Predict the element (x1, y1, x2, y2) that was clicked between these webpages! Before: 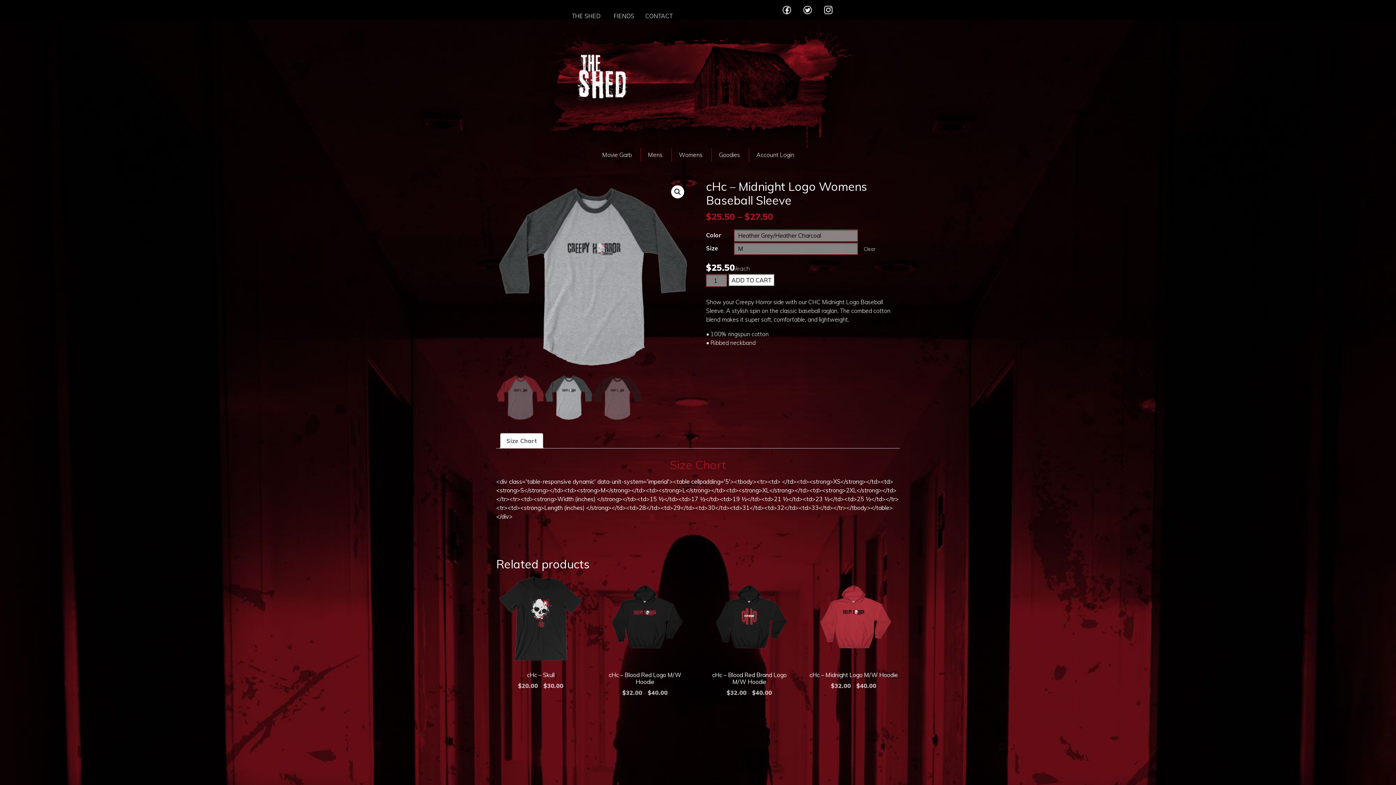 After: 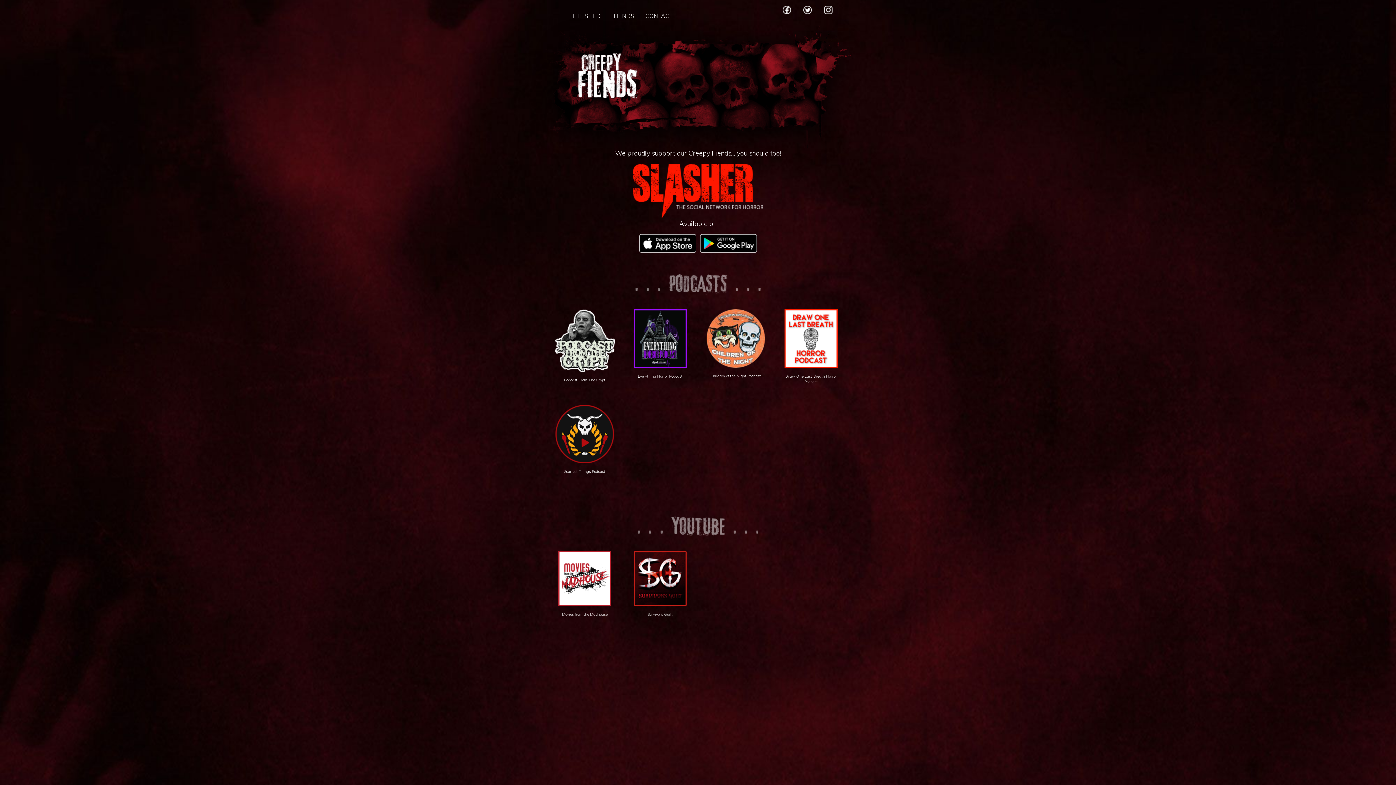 Action: bbox: (602, 4, 634, 23) label: FIENDS